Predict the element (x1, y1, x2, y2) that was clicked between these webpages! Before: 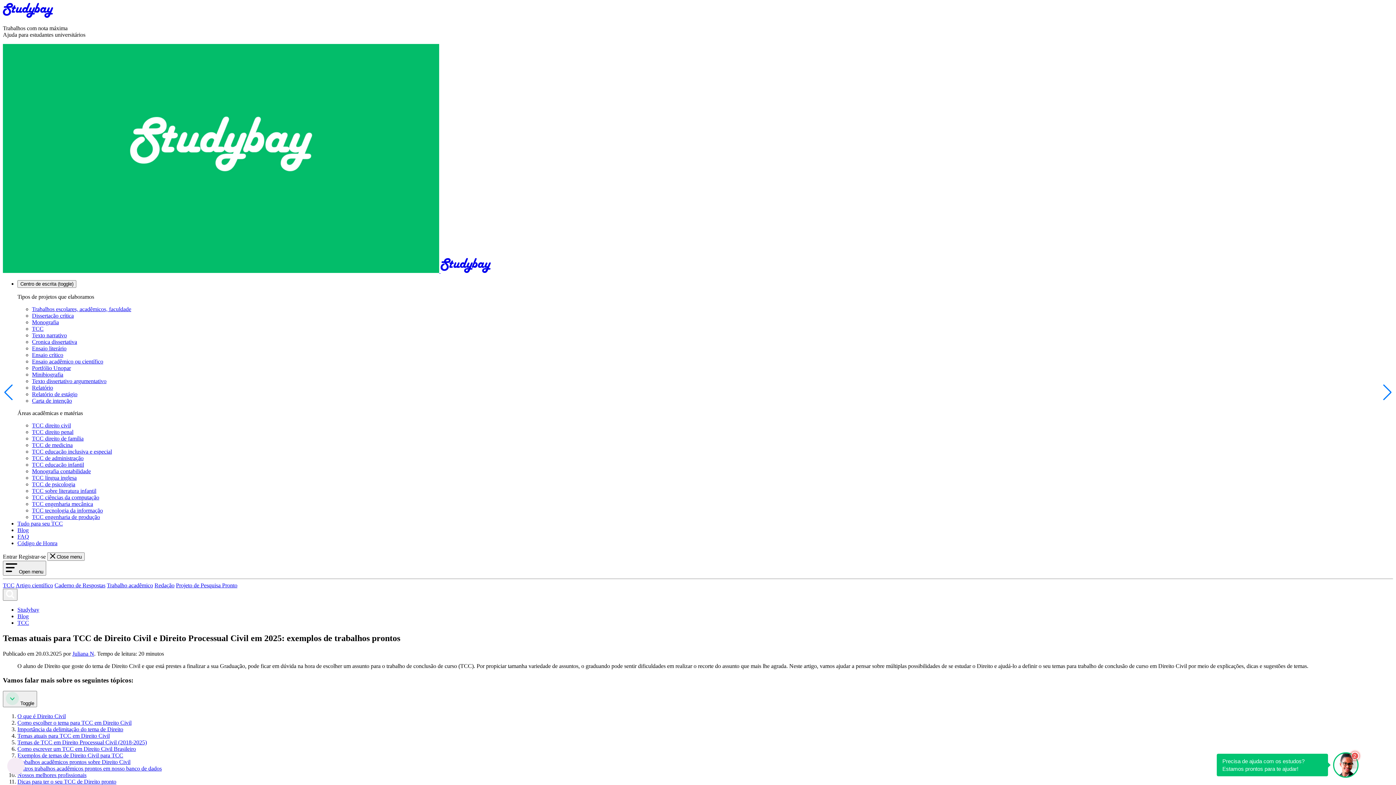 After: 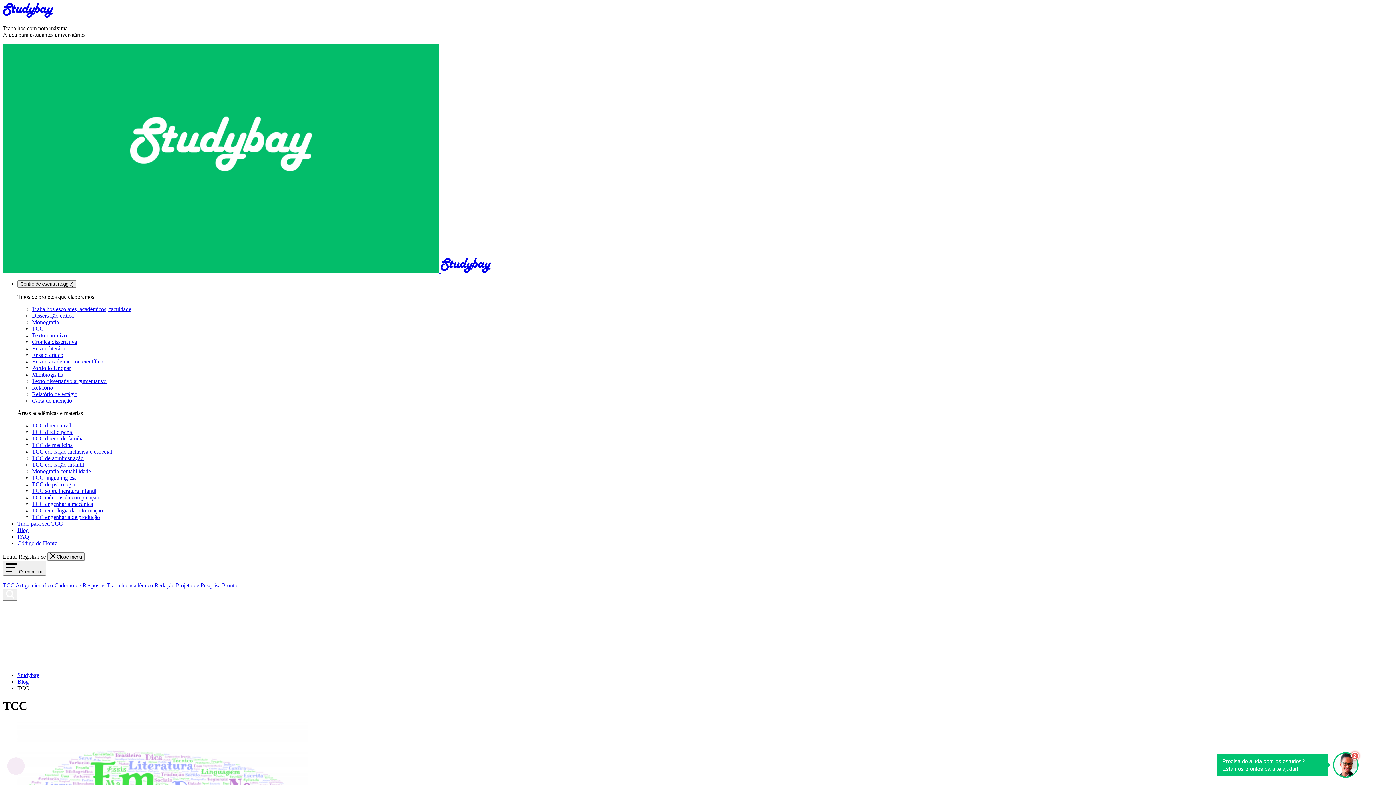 Action: label: TCC bbox: (2, 582, 14, 588)